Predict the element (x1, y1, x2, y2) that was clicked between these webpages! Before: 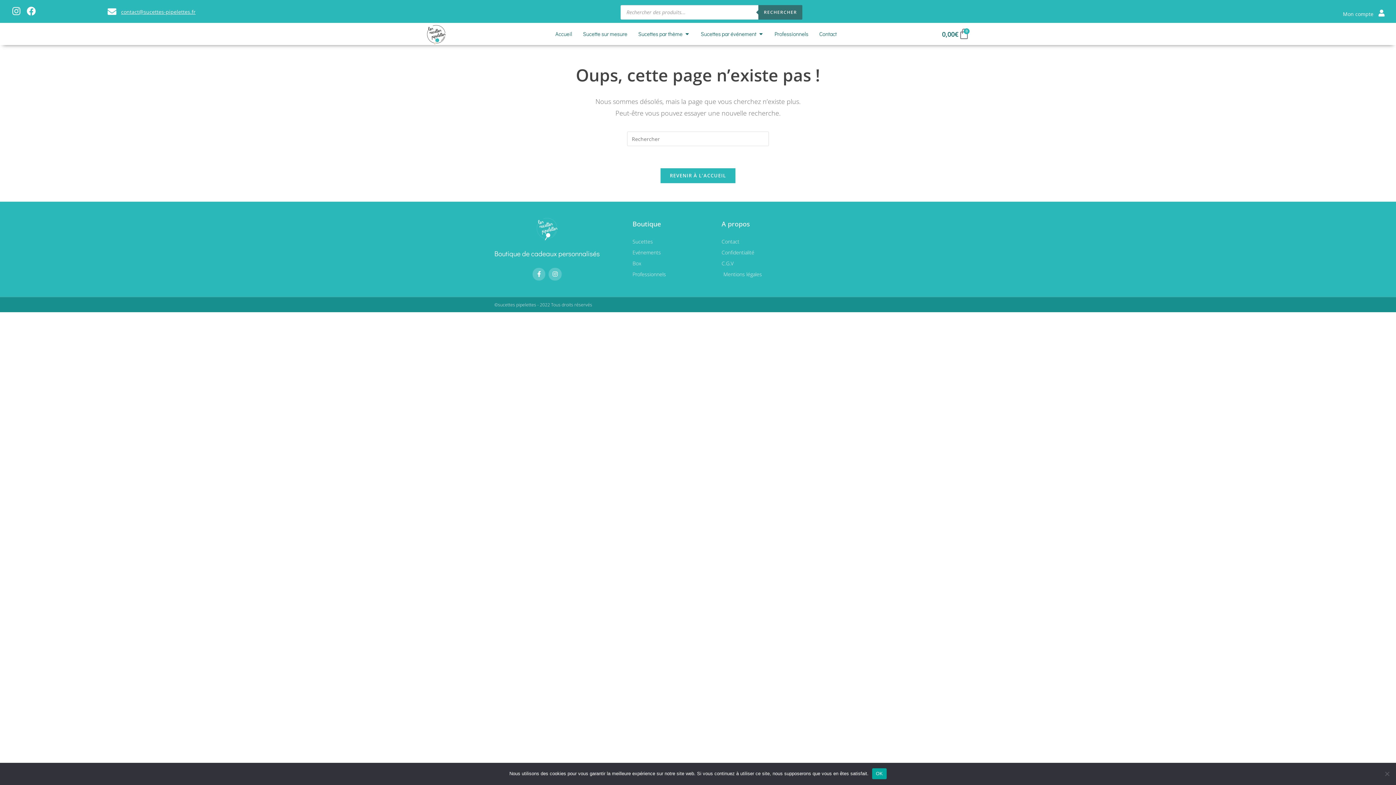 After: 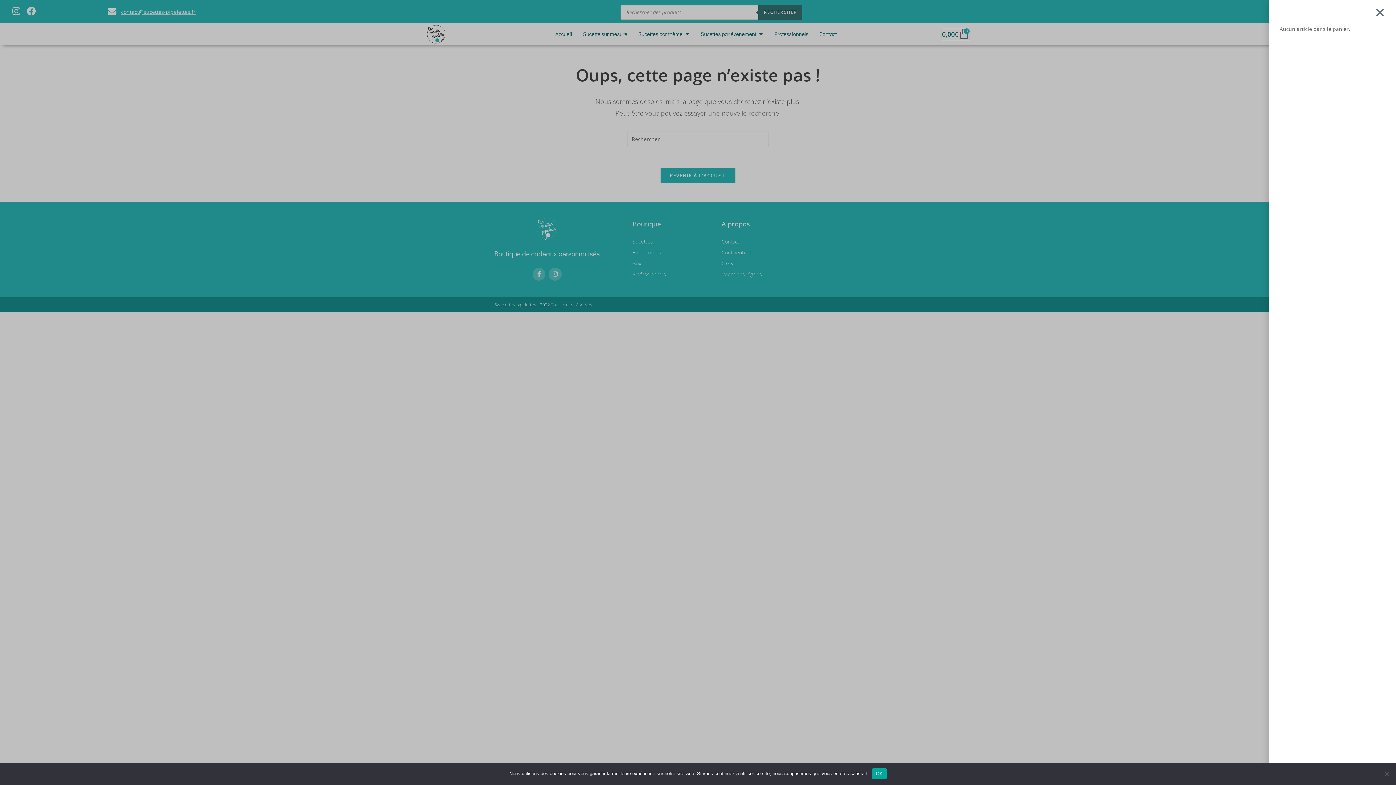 Action: label: 0,00€
0
Panier bbox: (942, 28, 969, 39)